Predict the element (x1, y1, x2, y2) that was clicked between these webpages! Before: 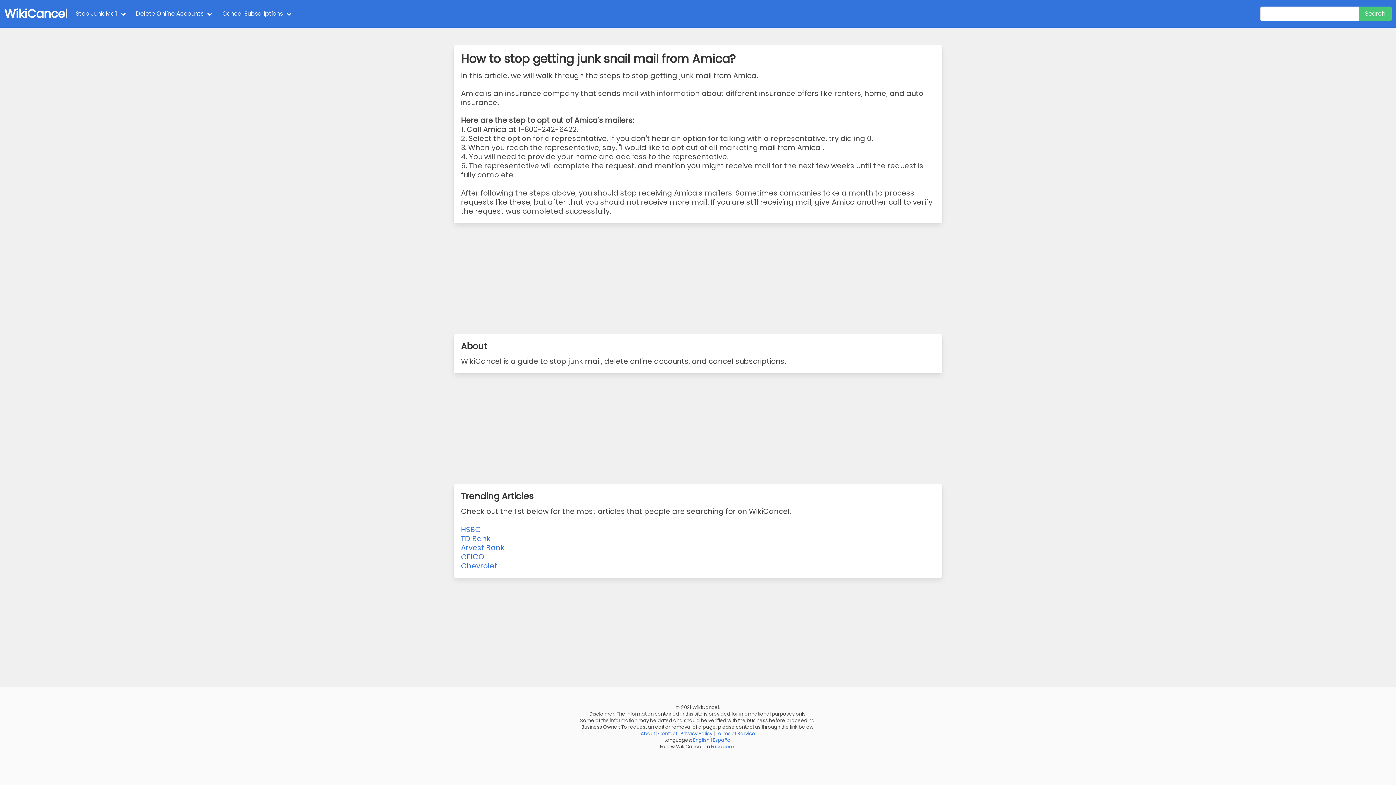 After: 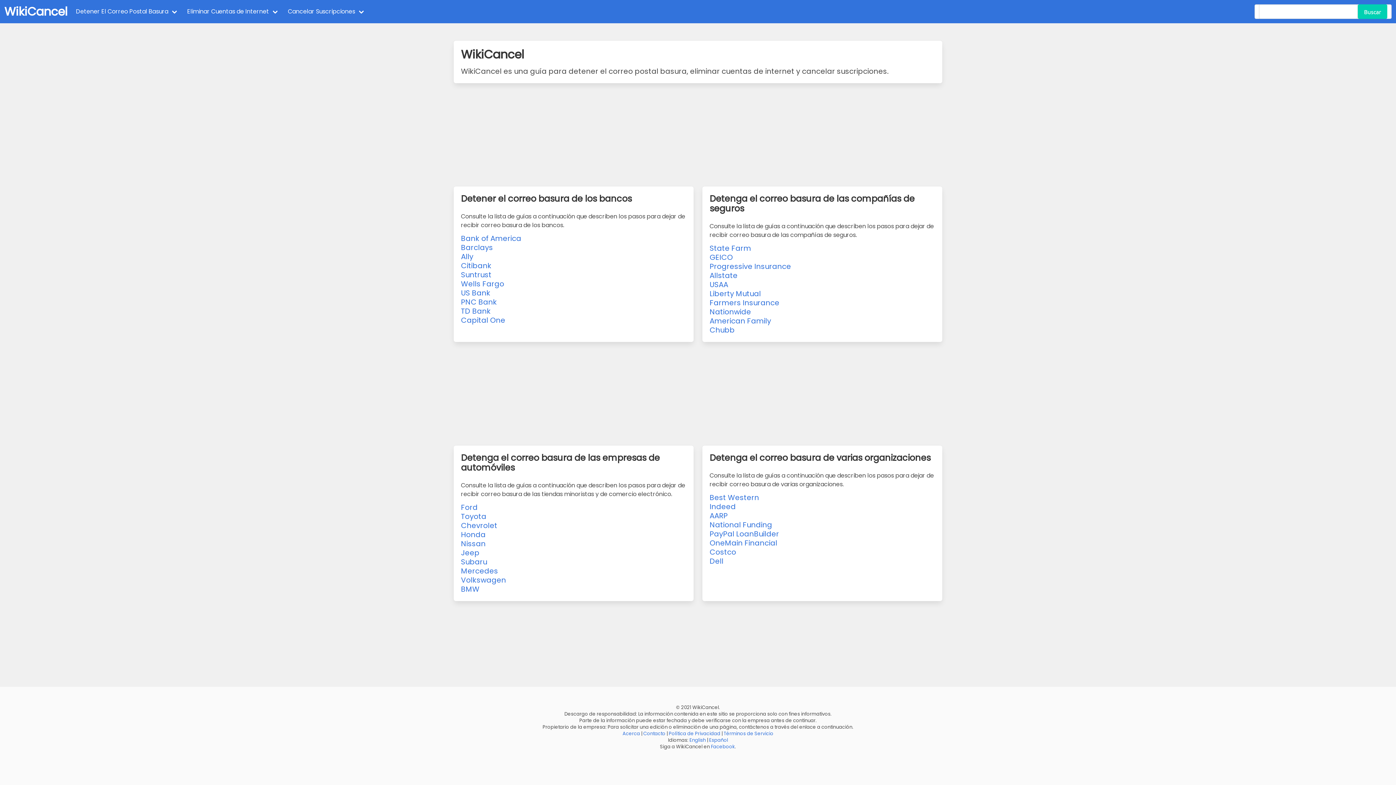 Action: label: Español bbox: (712, 737, 731, 744)